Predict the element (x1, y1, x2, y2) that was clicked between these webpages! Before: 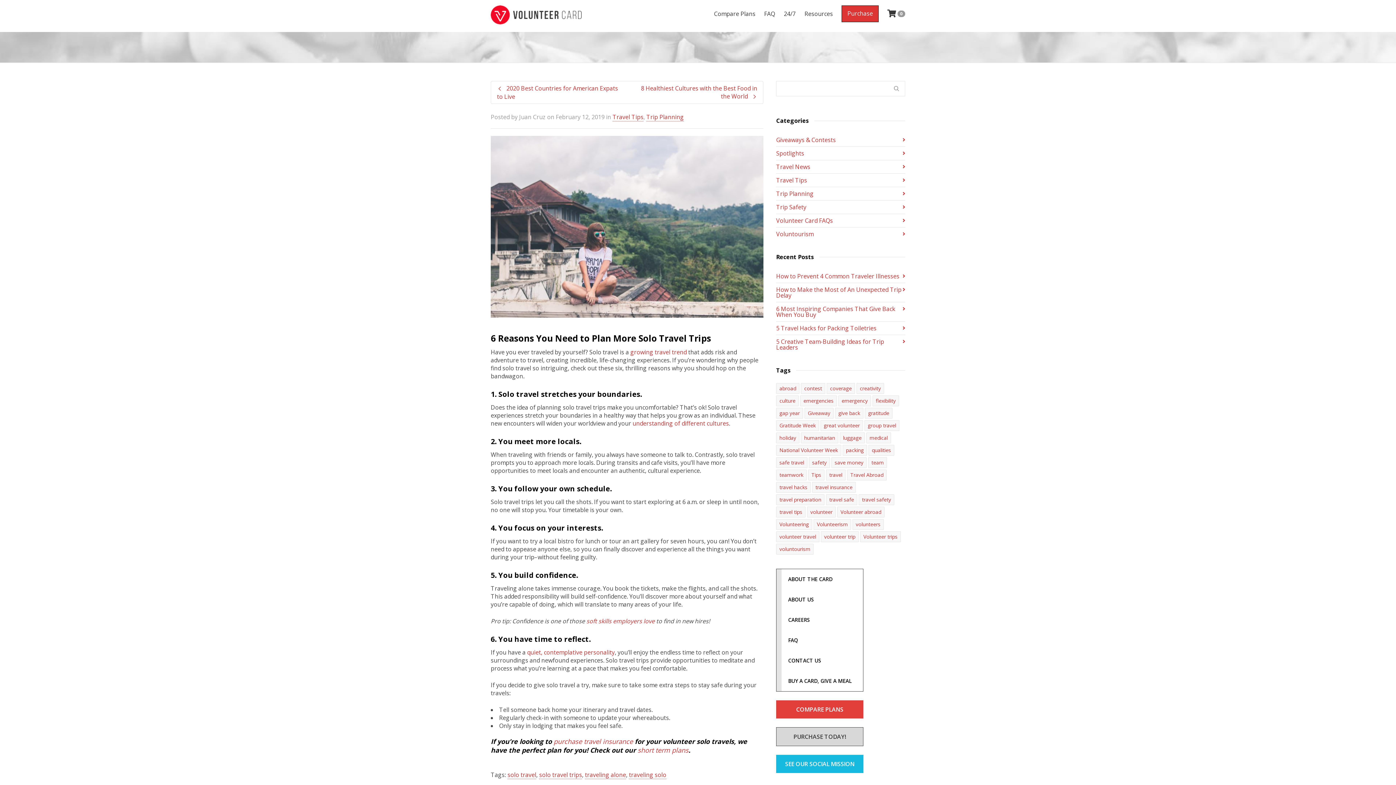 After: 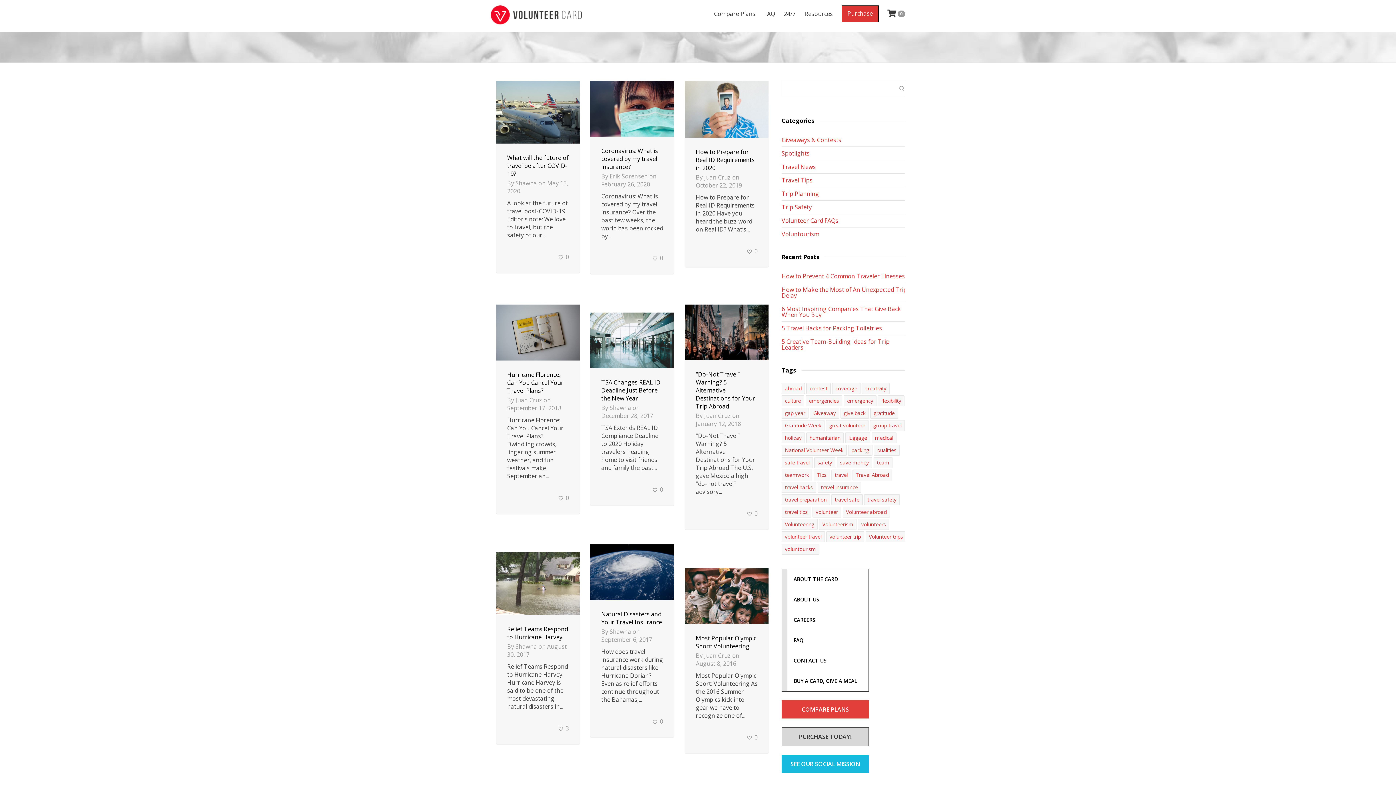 Action: label: Travel News bbox: (776, 160, 905, 173)